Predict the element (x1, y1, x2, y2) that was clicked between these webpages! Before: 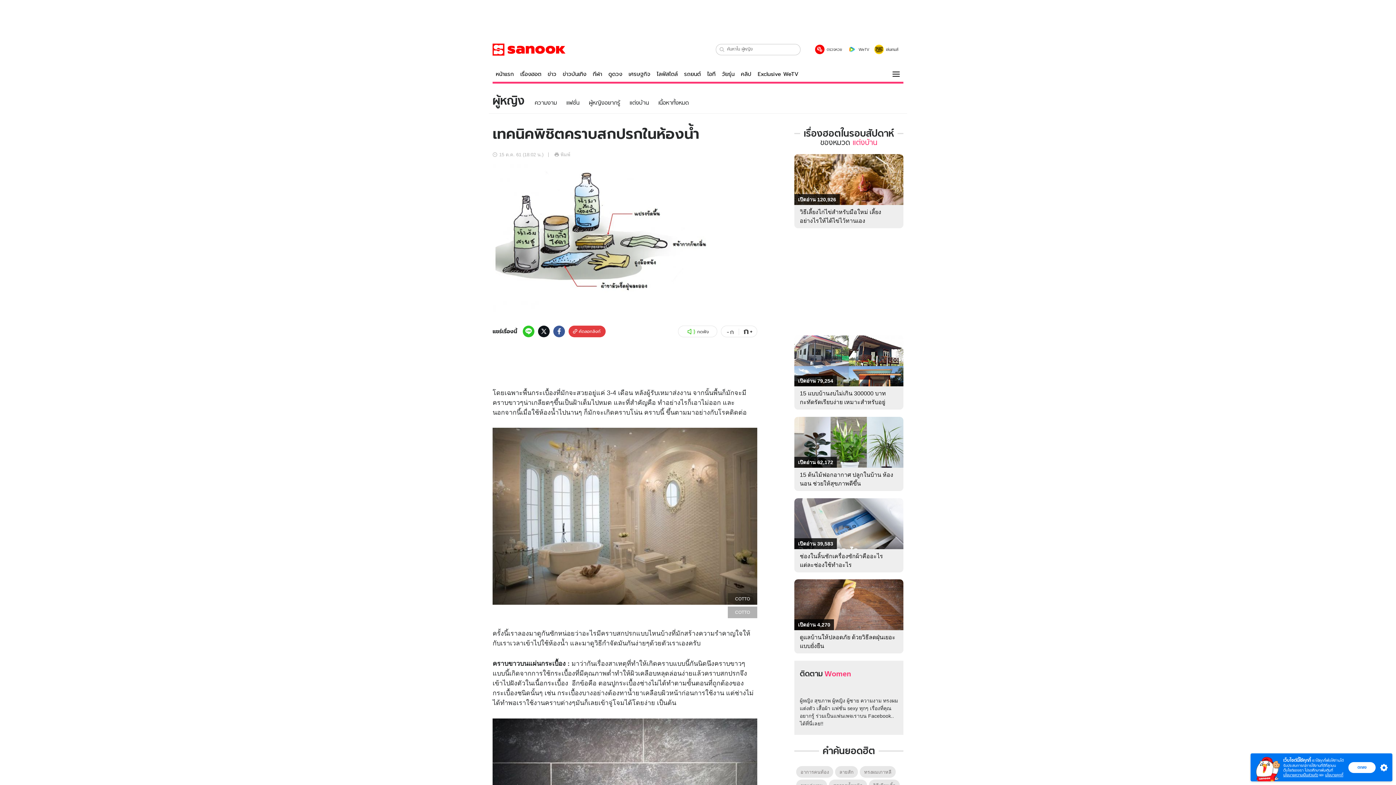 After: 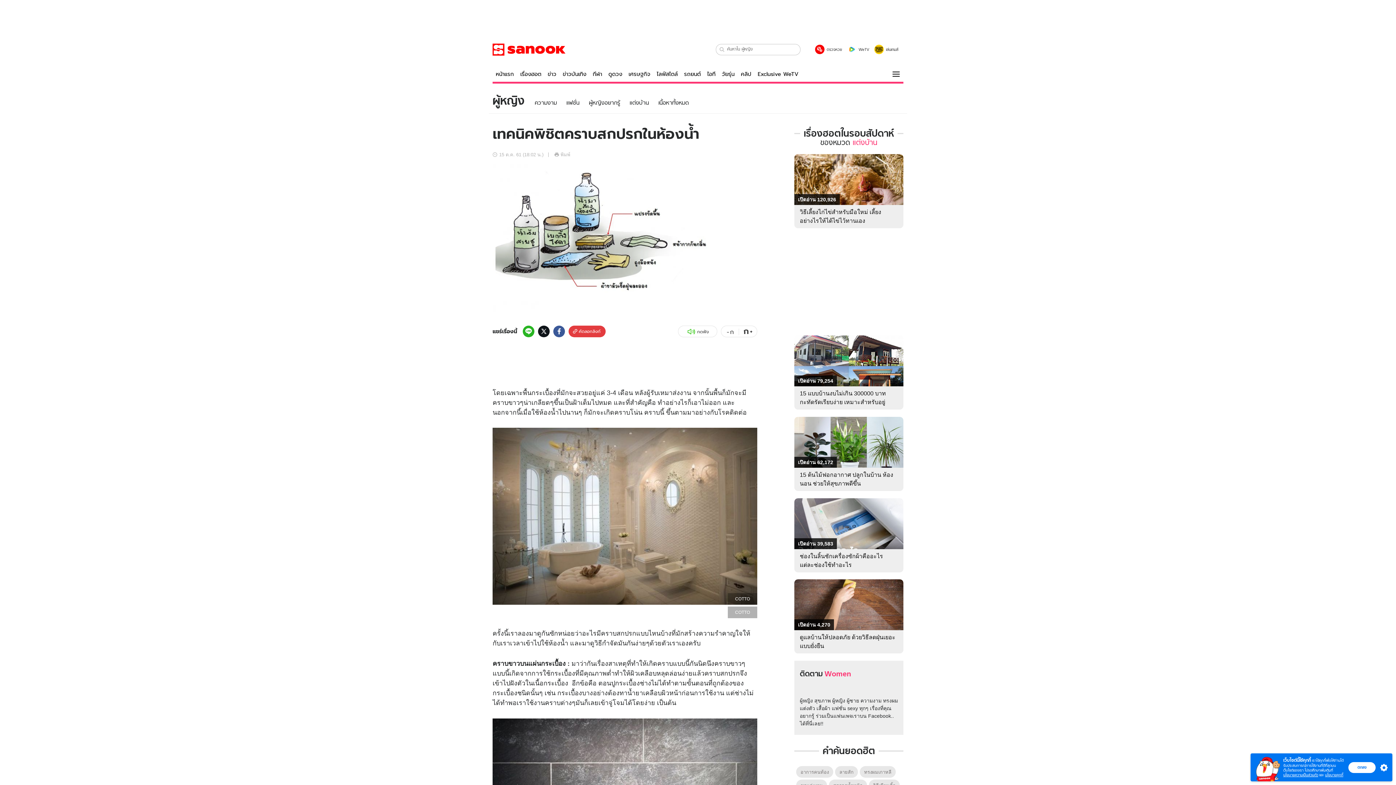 Action: bbox: (522, 325, 534, 337)